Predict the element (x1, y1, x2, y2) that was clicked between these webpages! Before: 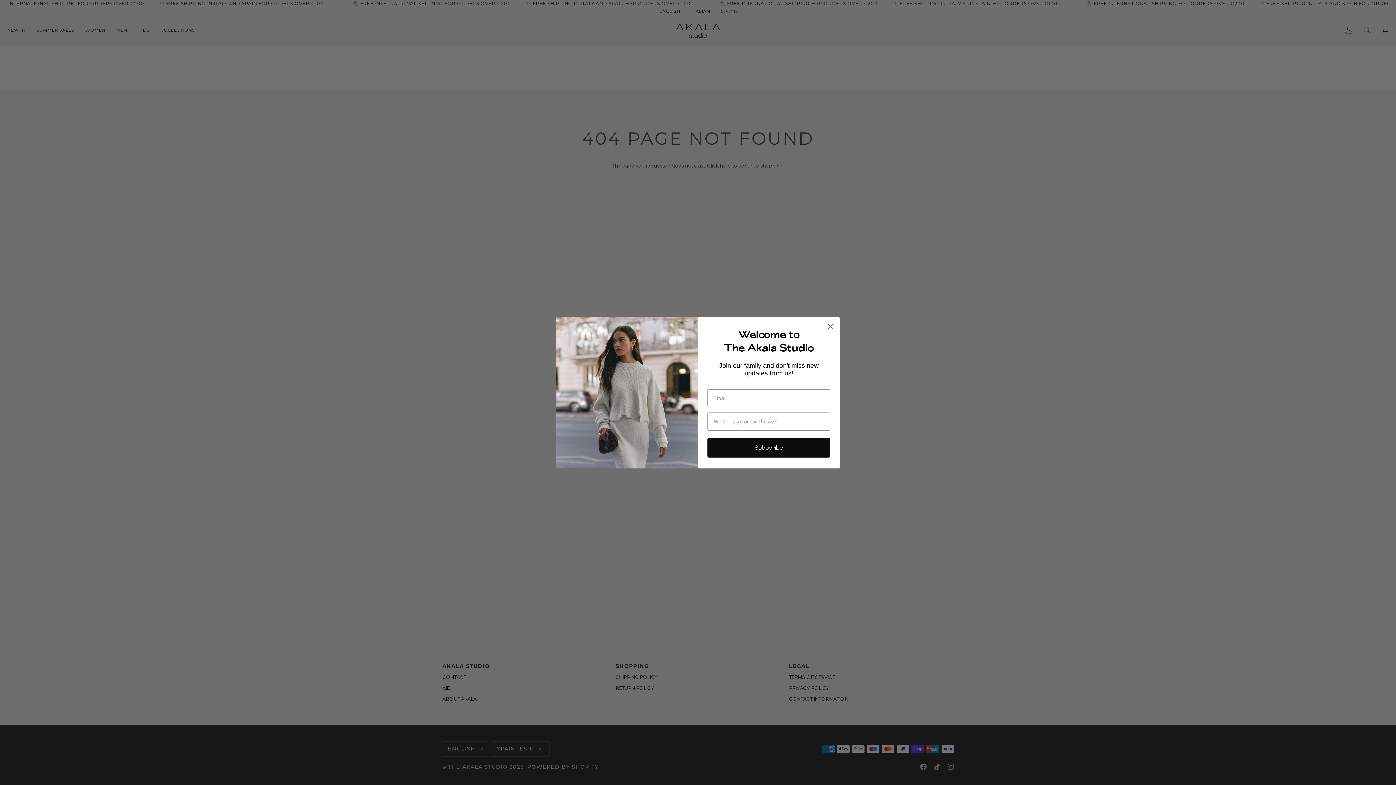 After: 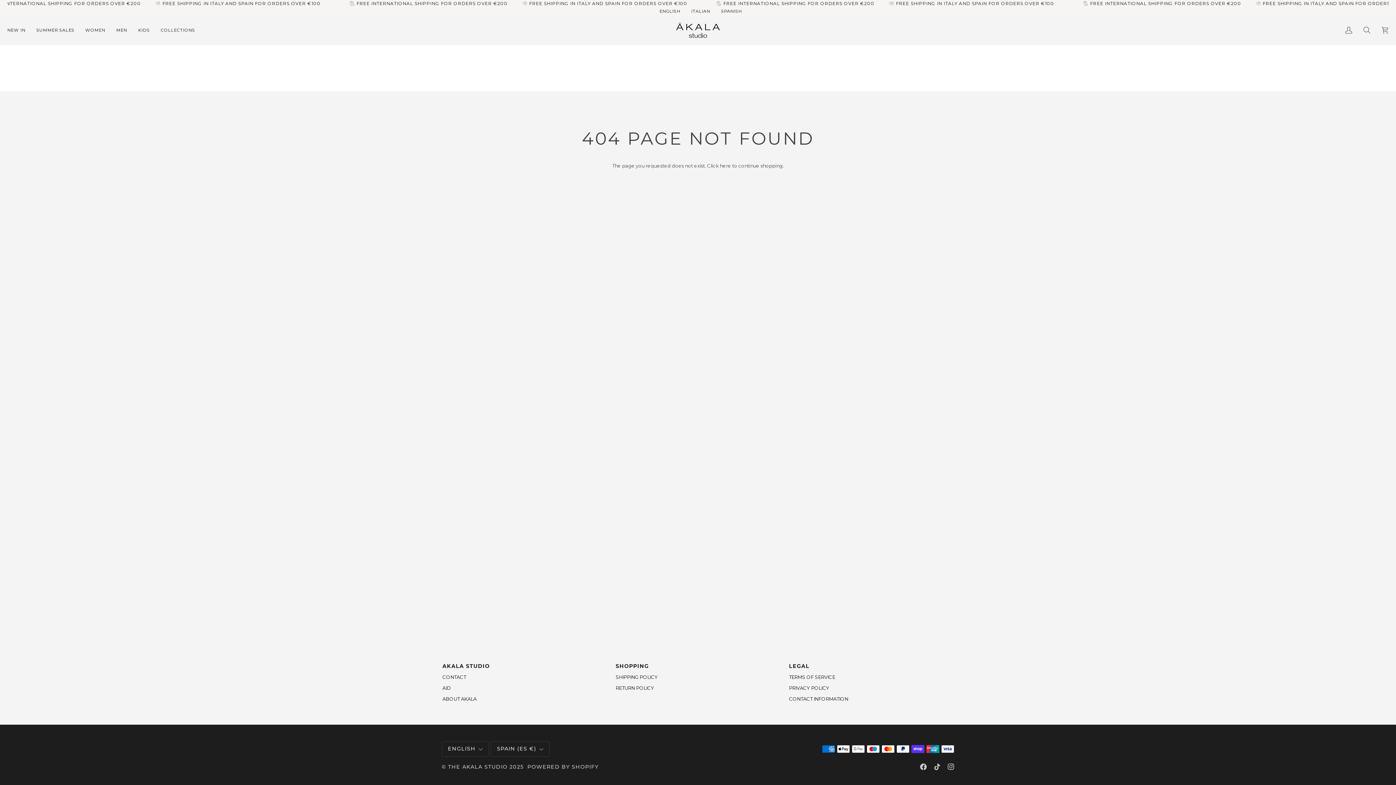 Action: label: Close dialog bbox: (824, 319, 837, 332)